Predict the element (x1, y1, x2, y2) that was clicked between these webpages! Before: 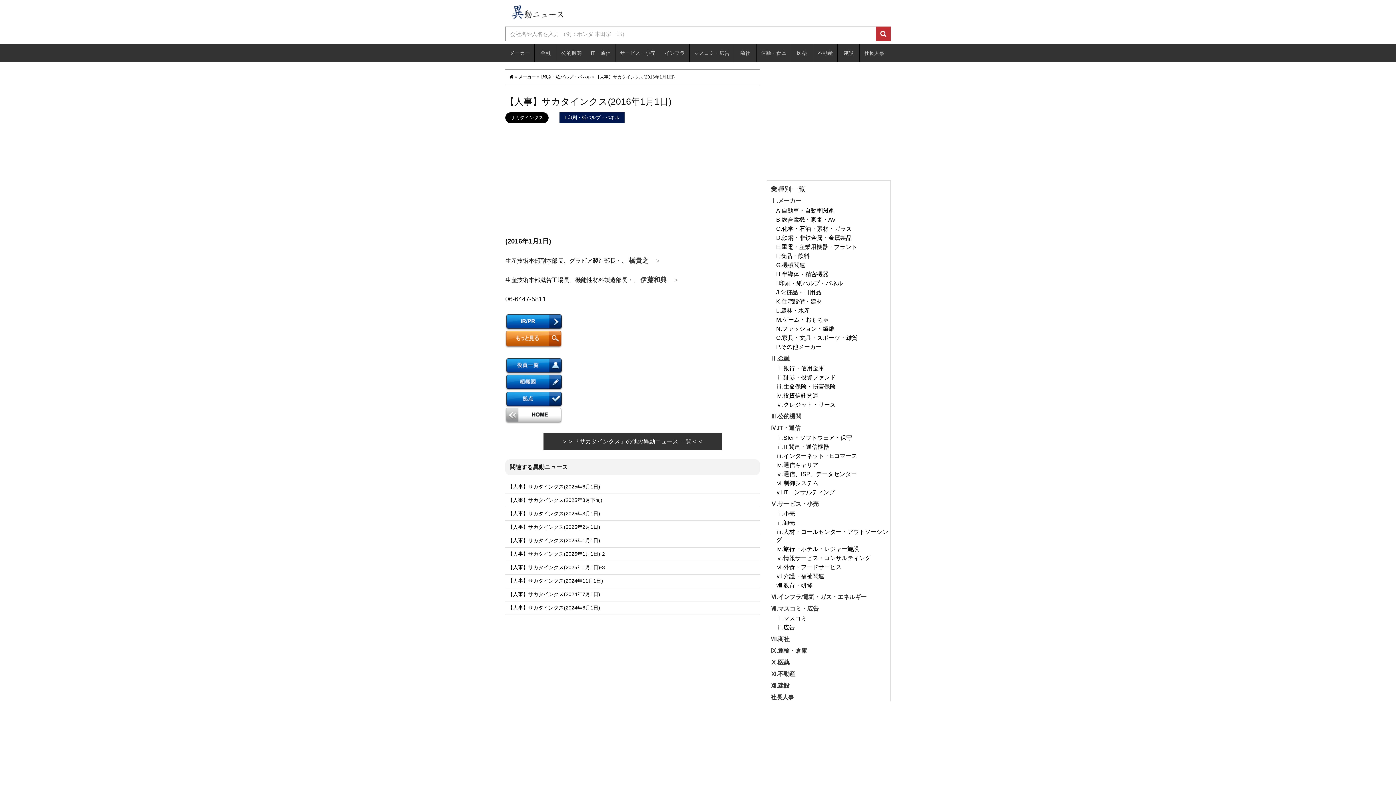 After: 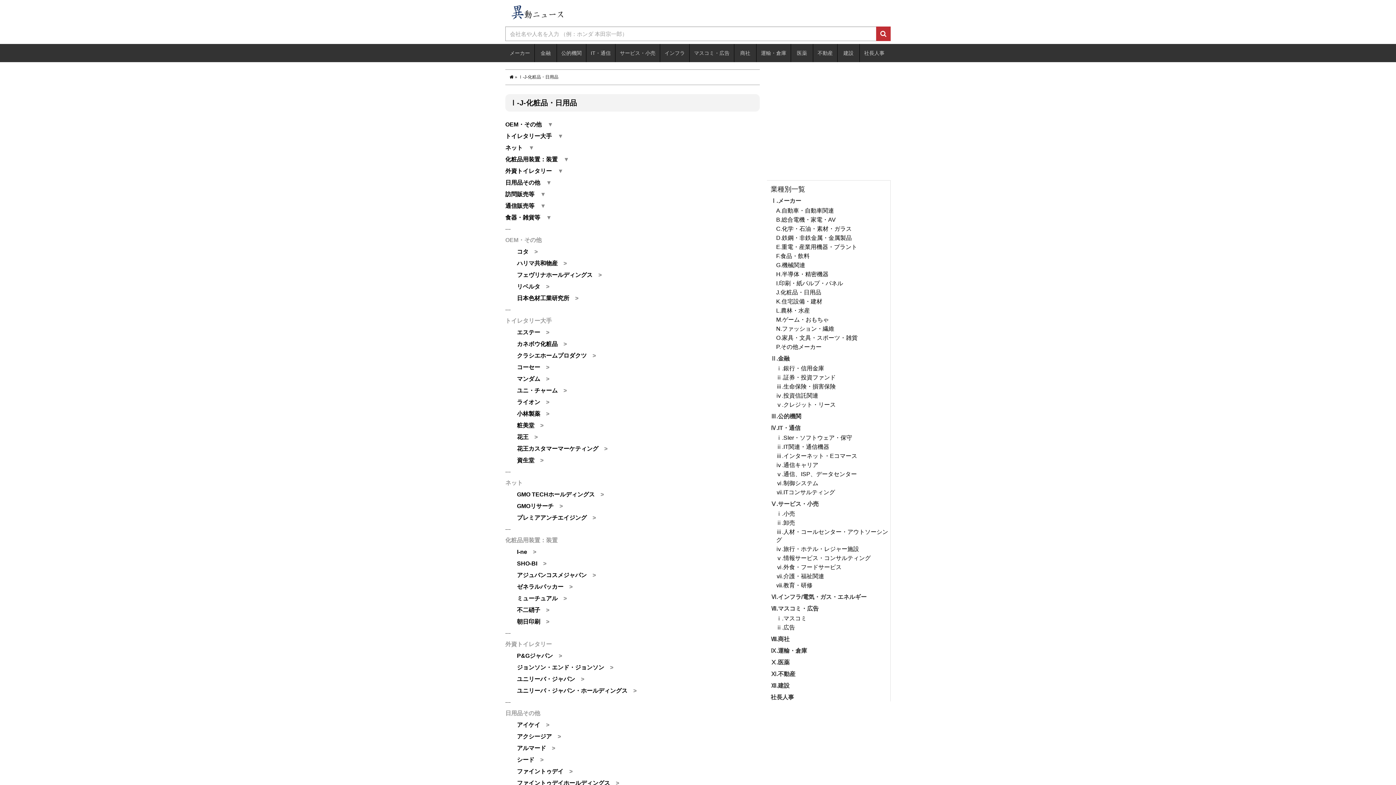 Action: bbox: (776, 288, 890, 296) label: J.化粧品・日用品